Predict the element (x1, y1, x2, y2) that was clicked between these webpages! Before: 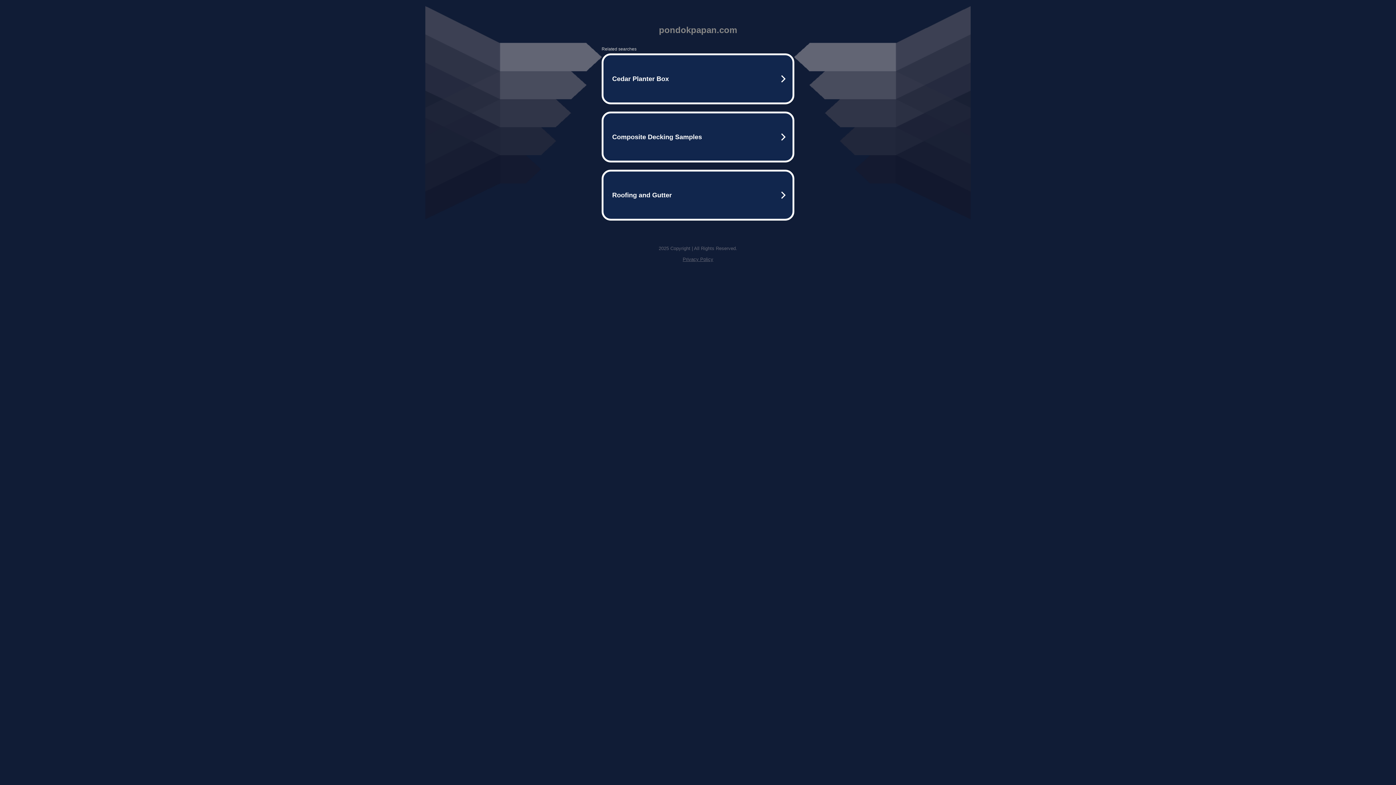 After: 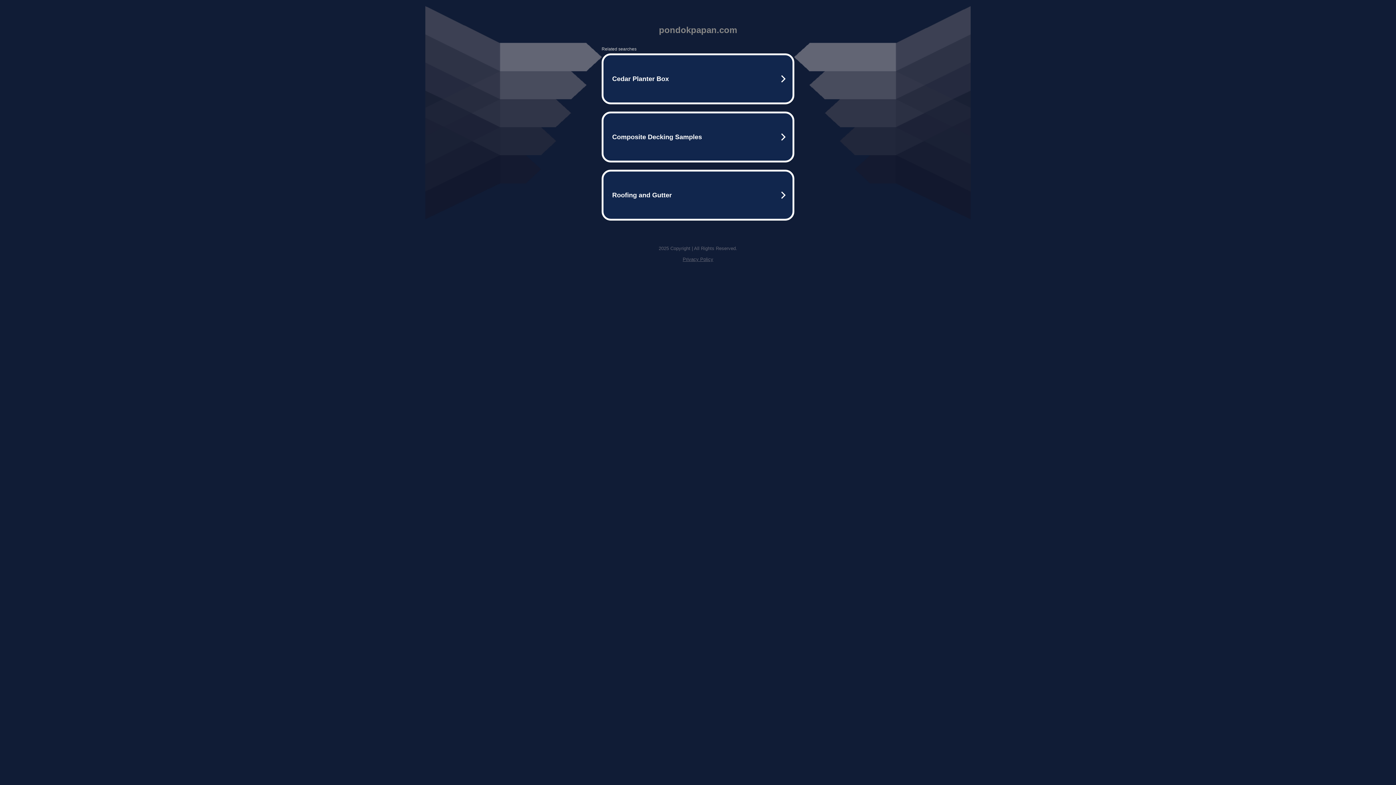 Action: bbox: (682, 256, 713, 262) label: Privacy Policy